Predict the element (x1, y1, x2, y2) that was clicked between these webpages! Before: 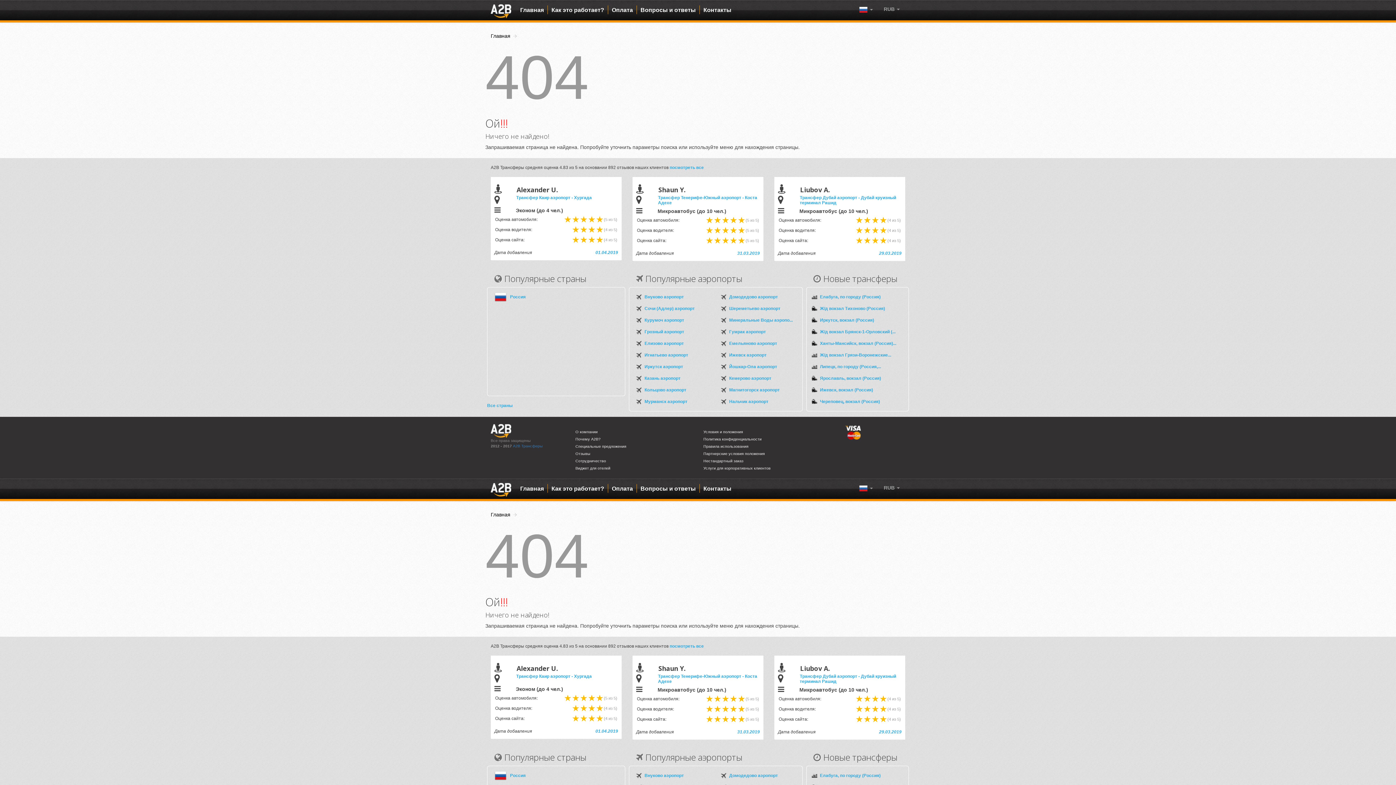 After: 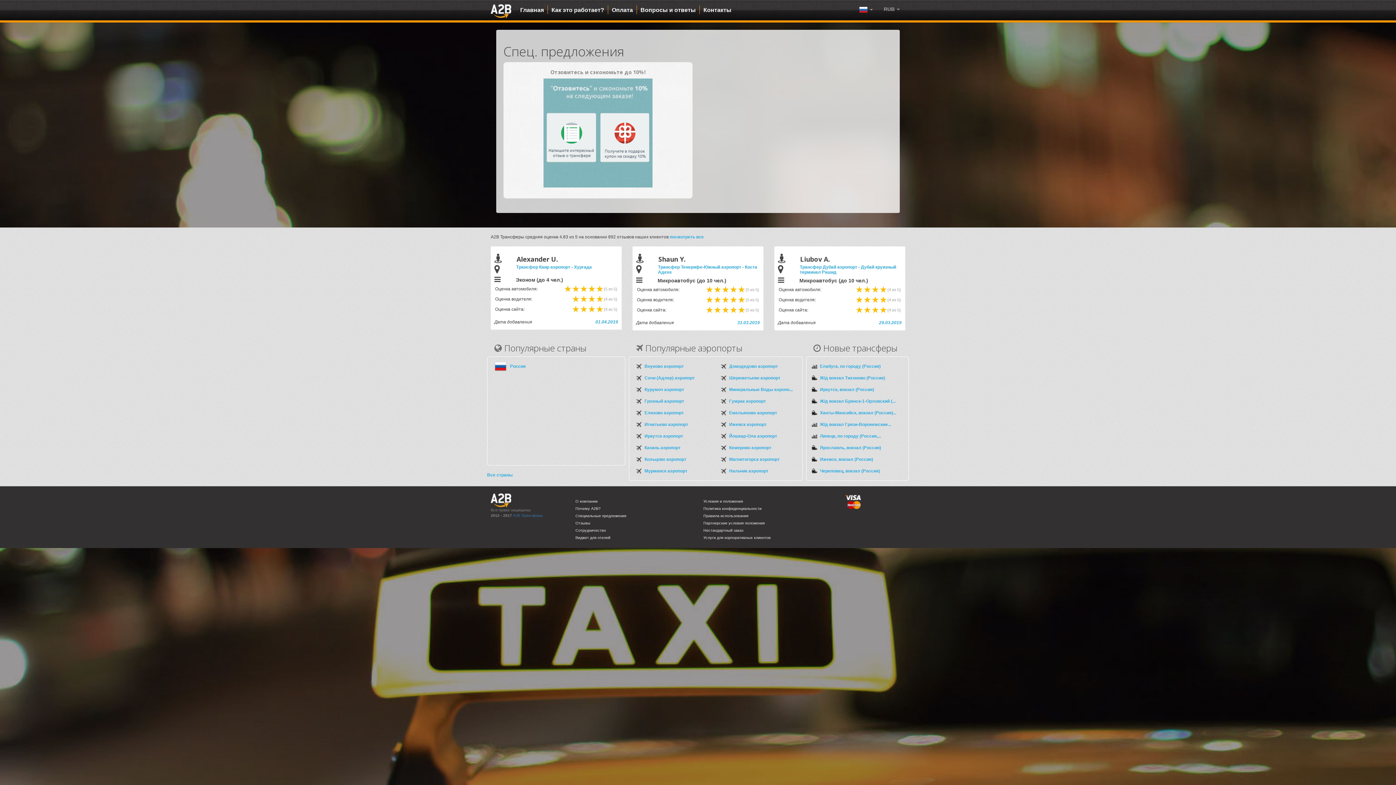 Action: label: Специальные предложения bbox: (575, 444, 626, 448)